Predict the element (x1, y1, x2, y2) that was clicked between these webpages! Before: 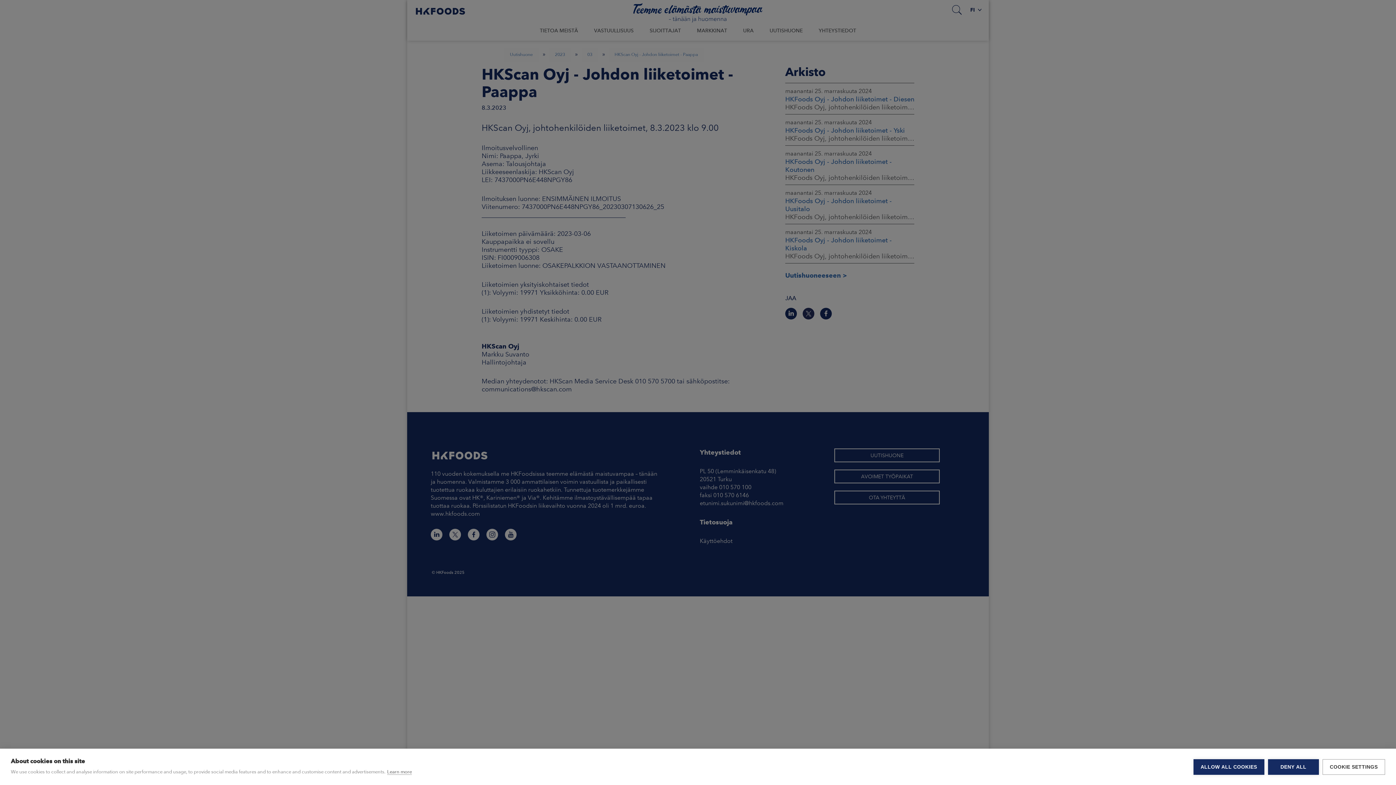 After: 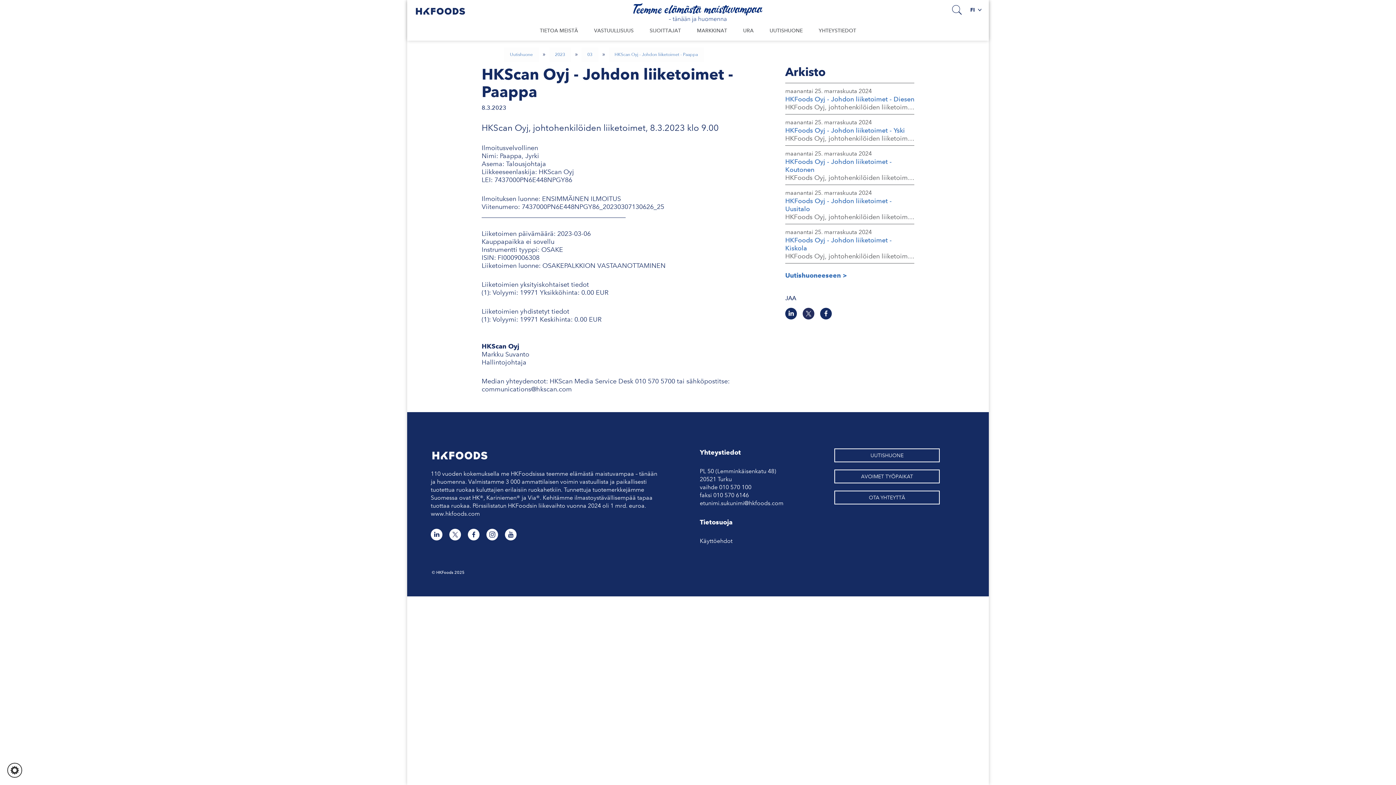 Action: bbox: (1268, 759, 1319, 775) label: DENY ALL